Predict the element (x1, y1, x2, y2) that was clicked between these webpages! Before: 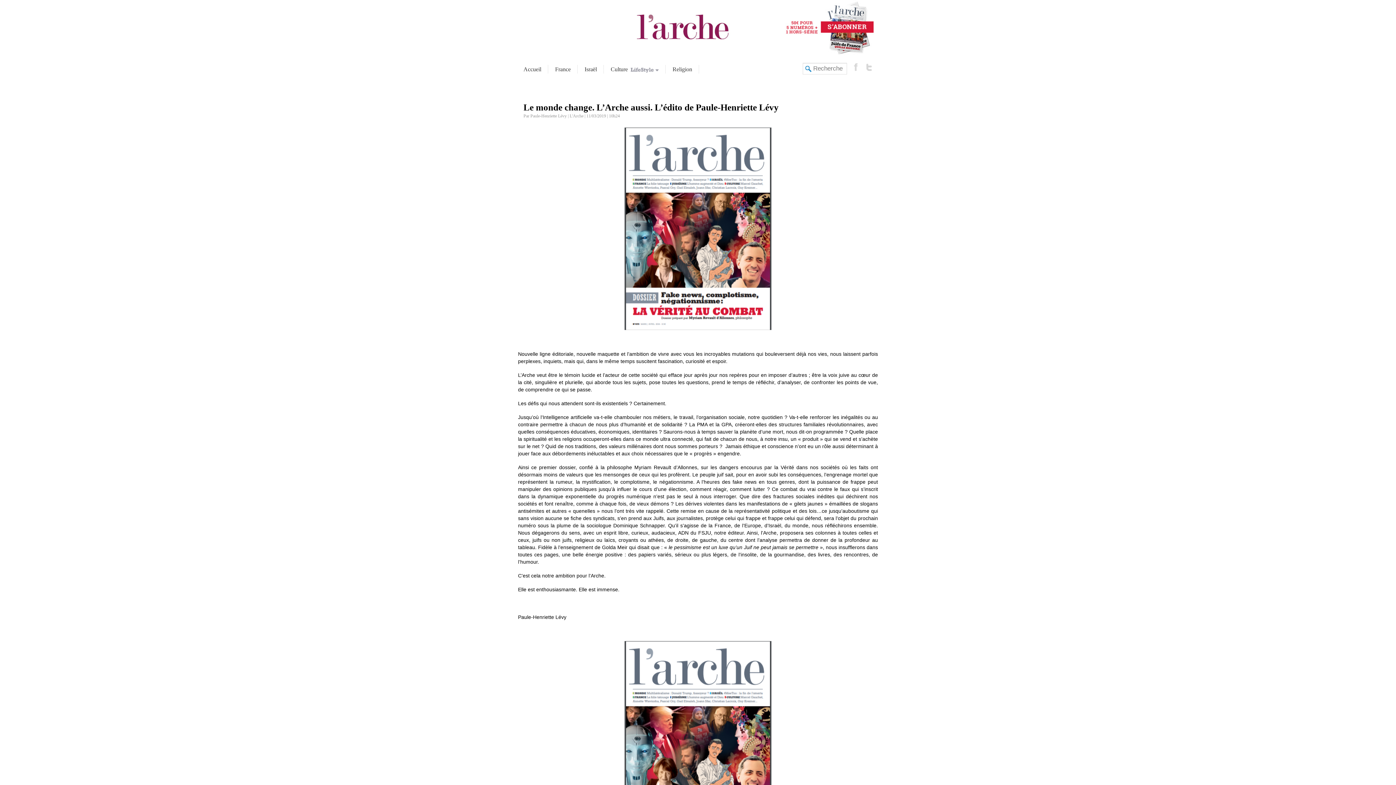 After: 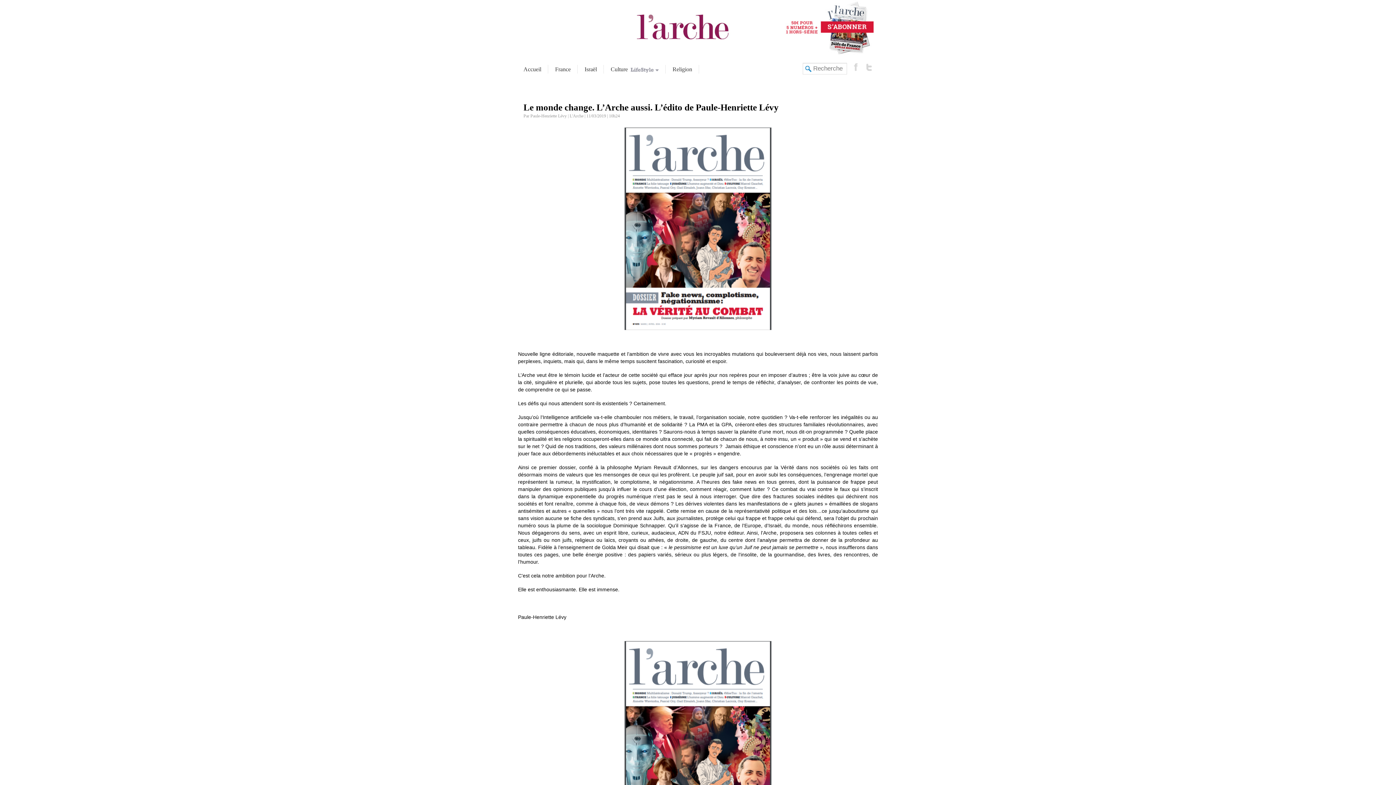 Action: bbox: (864, 61, 878, 72)